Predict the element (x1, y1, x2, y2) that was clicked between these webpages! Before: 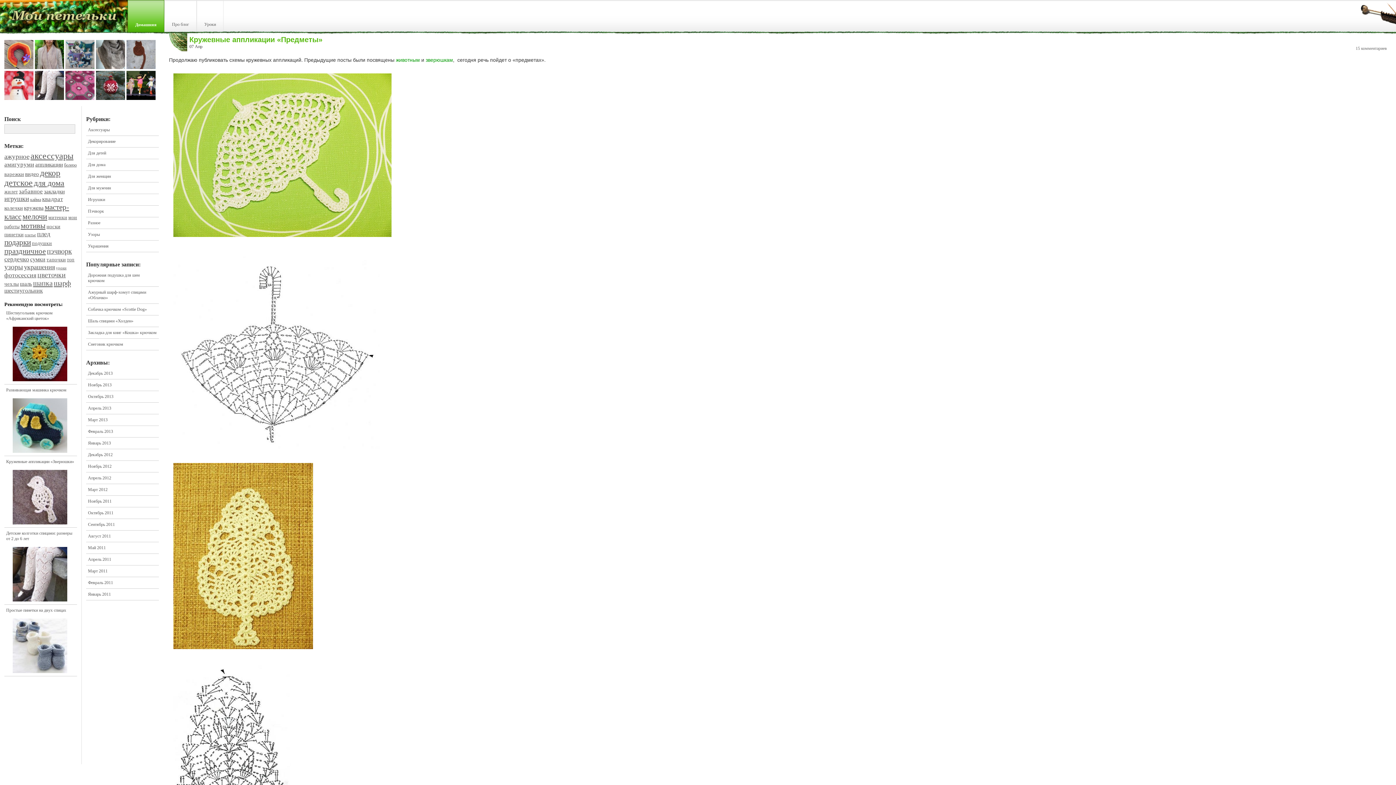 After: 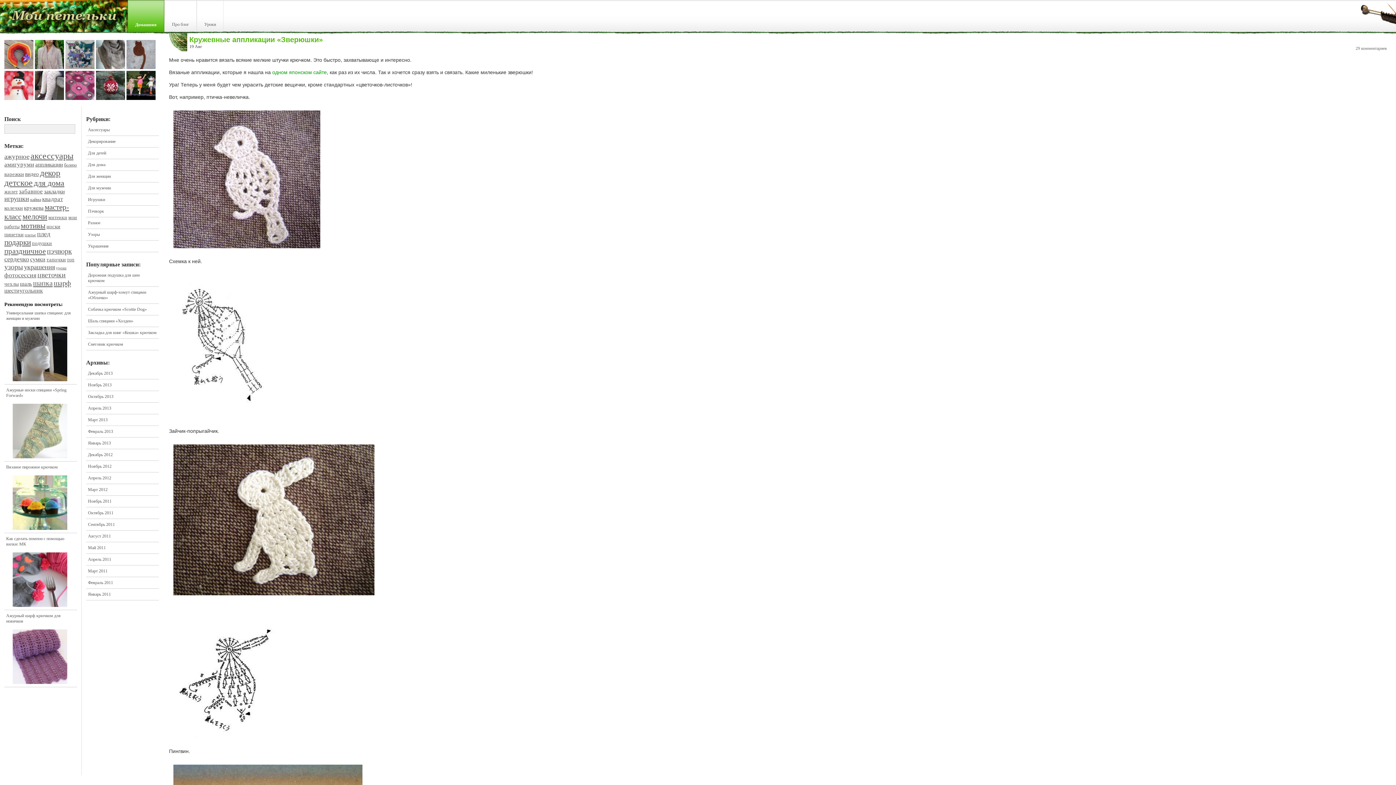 Action: bbox: (4, 456, 77, 528) label: Кружевные аппликации «Зверюшки»

